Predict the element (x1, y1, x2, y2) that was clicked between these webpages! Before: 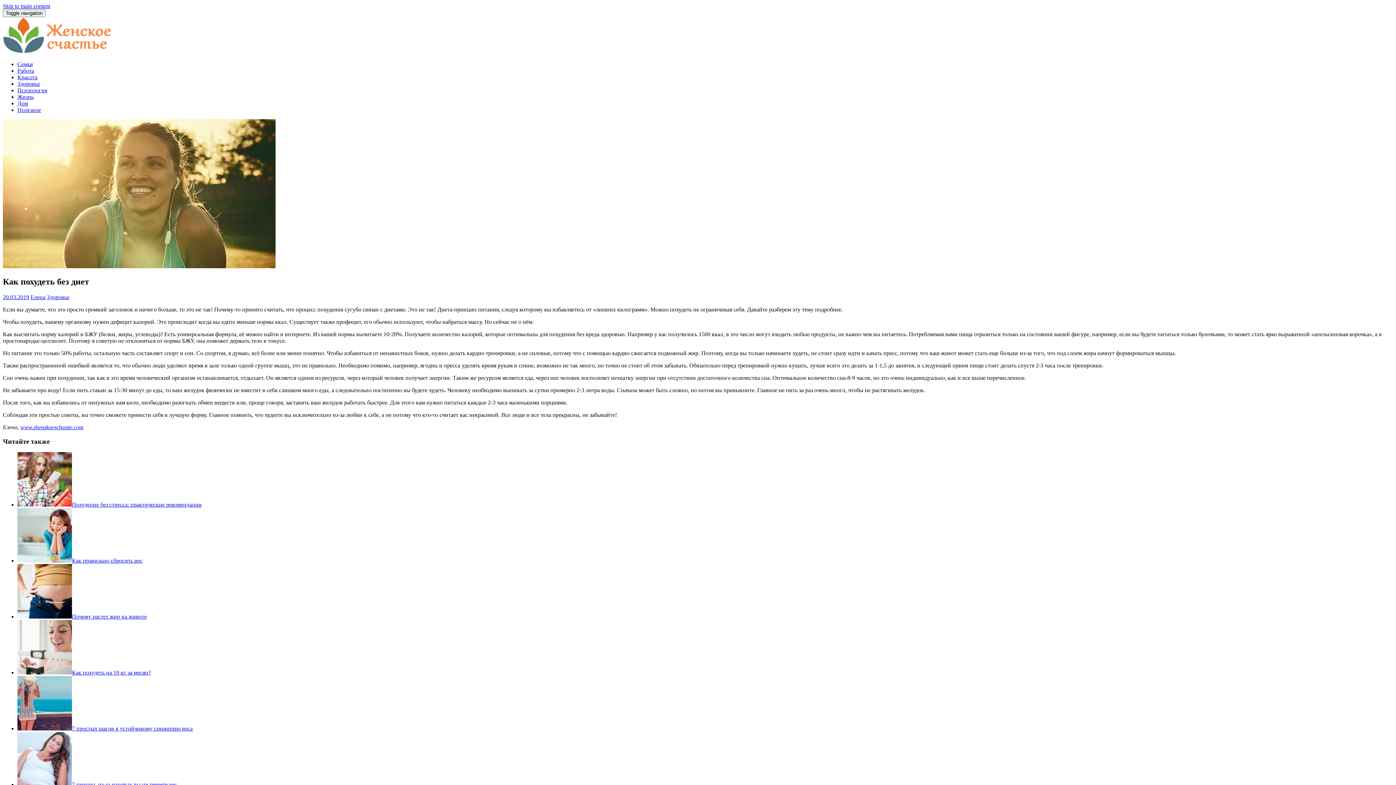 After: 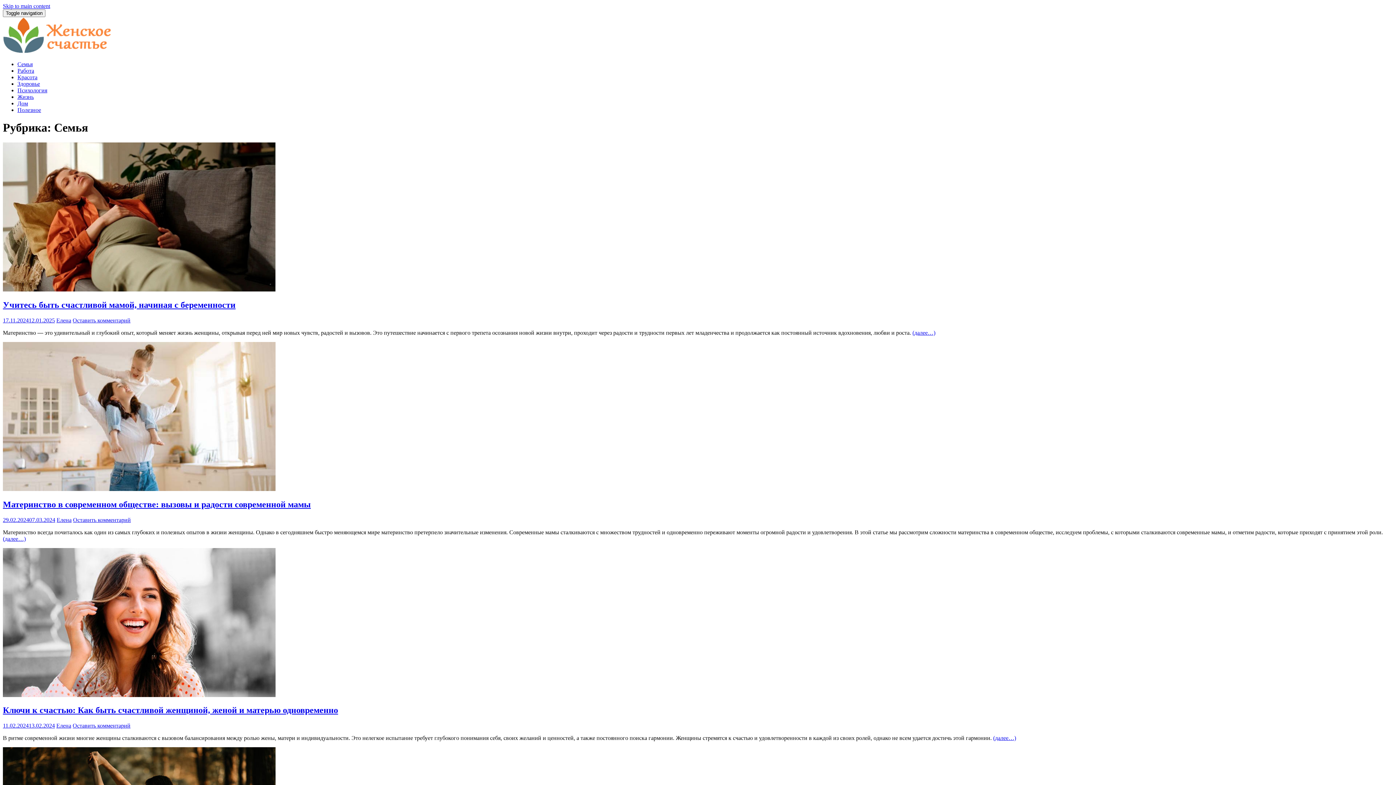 Action: bbox: (17, 61, 32, 67) label: Семья